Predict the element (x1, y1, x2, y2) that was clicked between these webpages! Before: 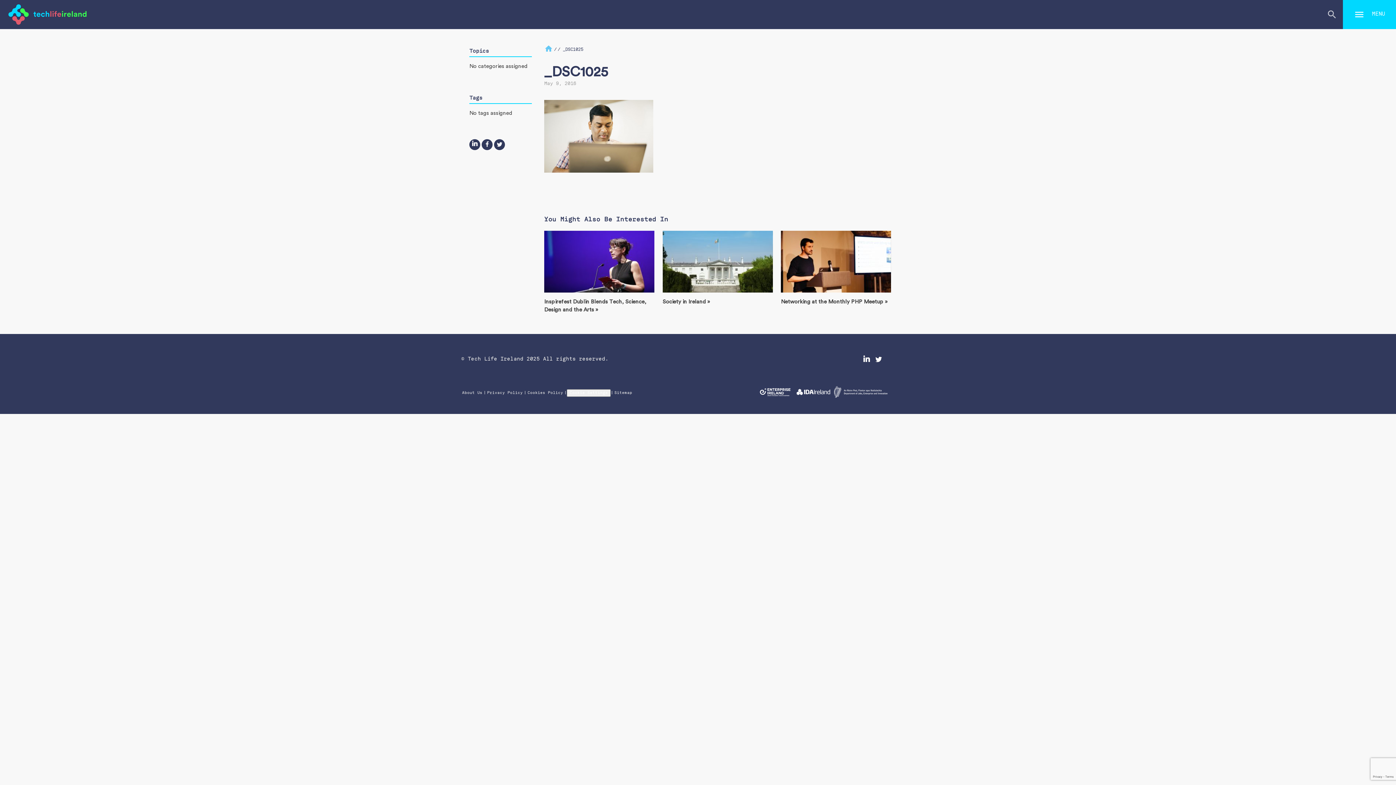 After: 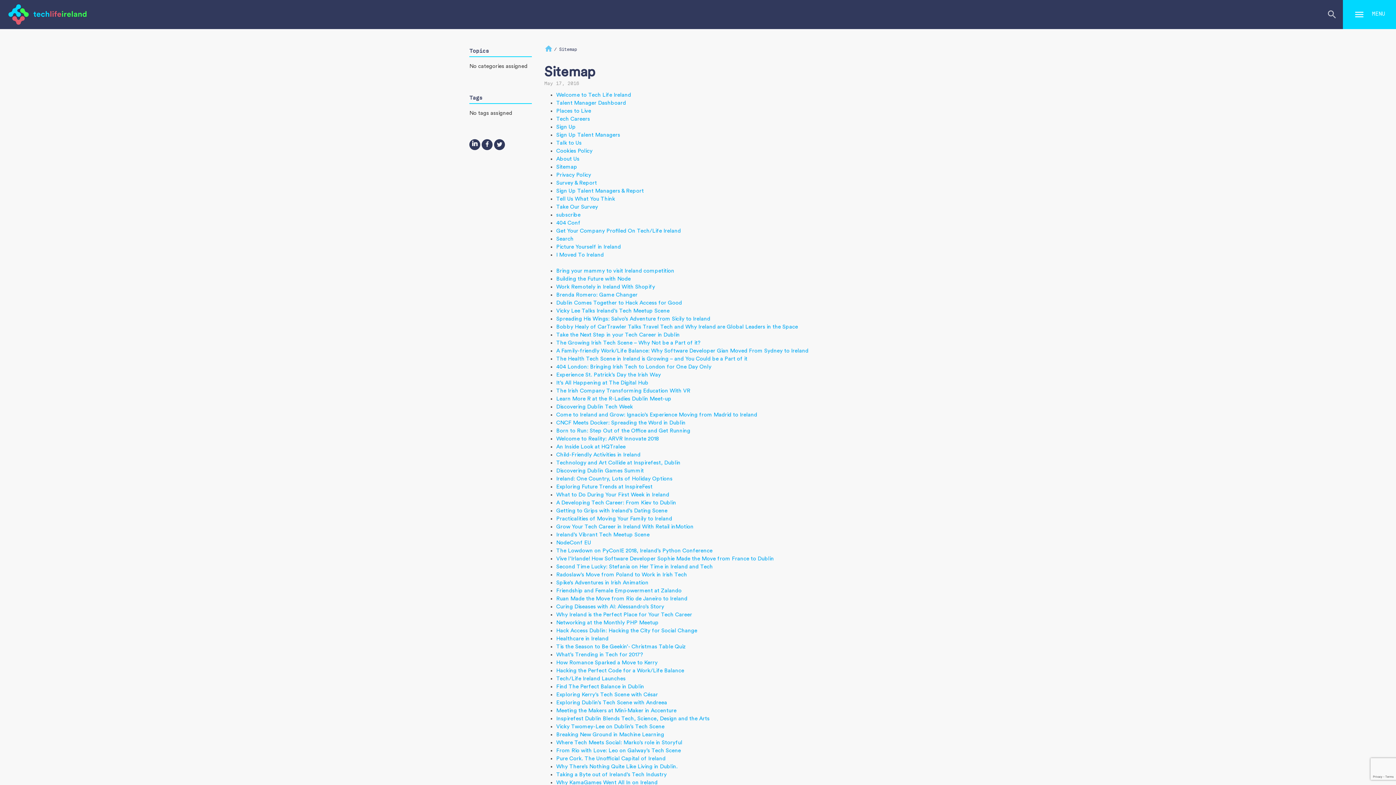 Action: bbox: (613, 391, 633, 395) label: Sitemap